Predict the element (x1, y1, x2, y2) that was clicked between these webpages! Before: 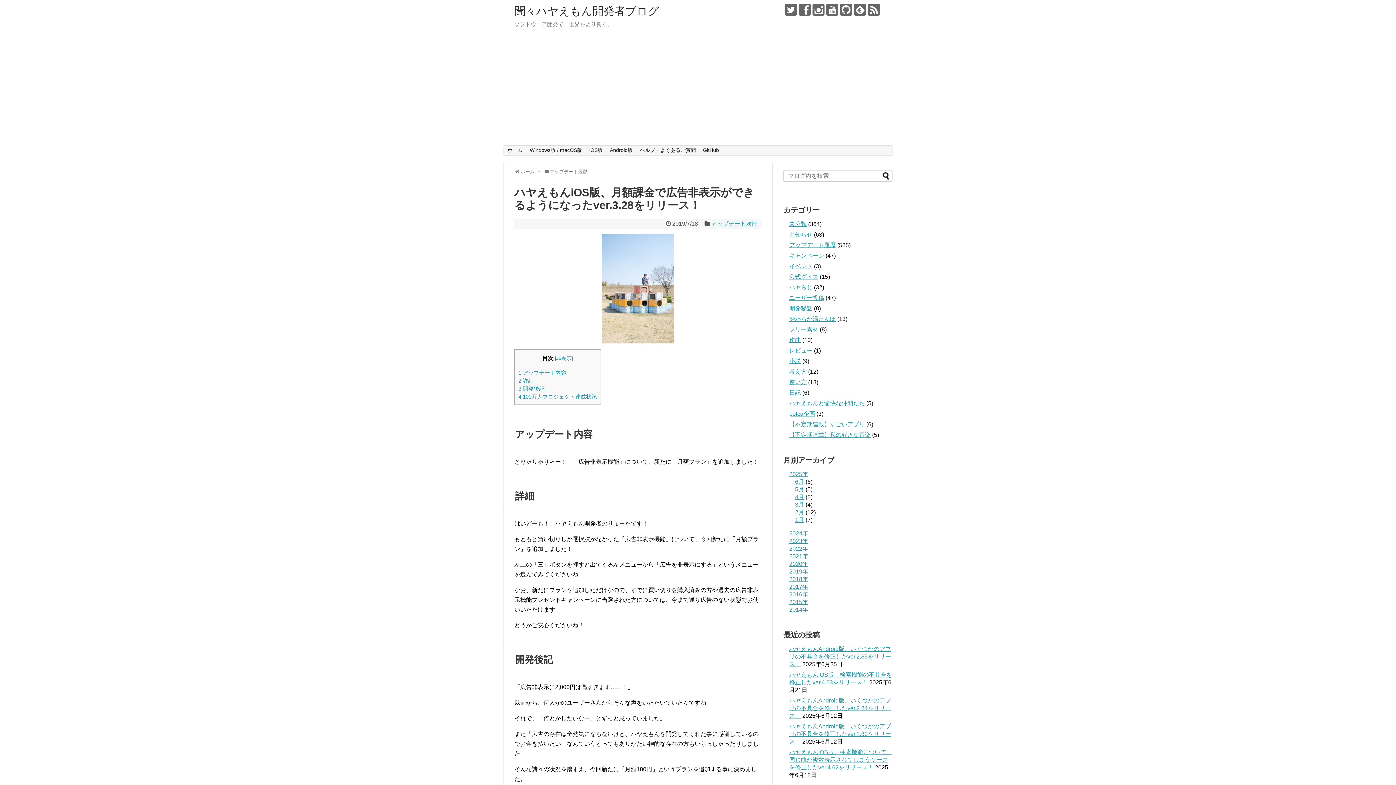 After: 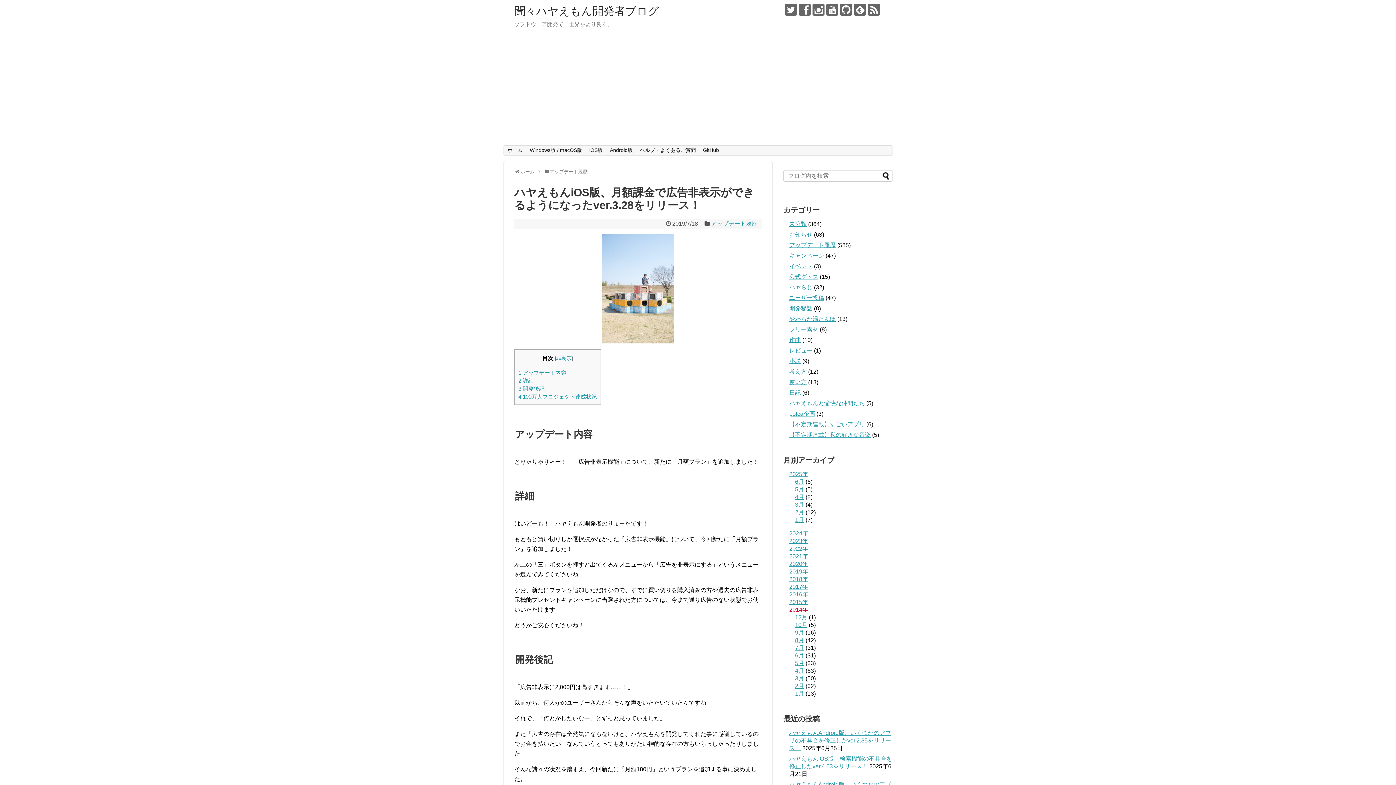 Action: label: 2014年 bbox: (789, 607, 808, 613)